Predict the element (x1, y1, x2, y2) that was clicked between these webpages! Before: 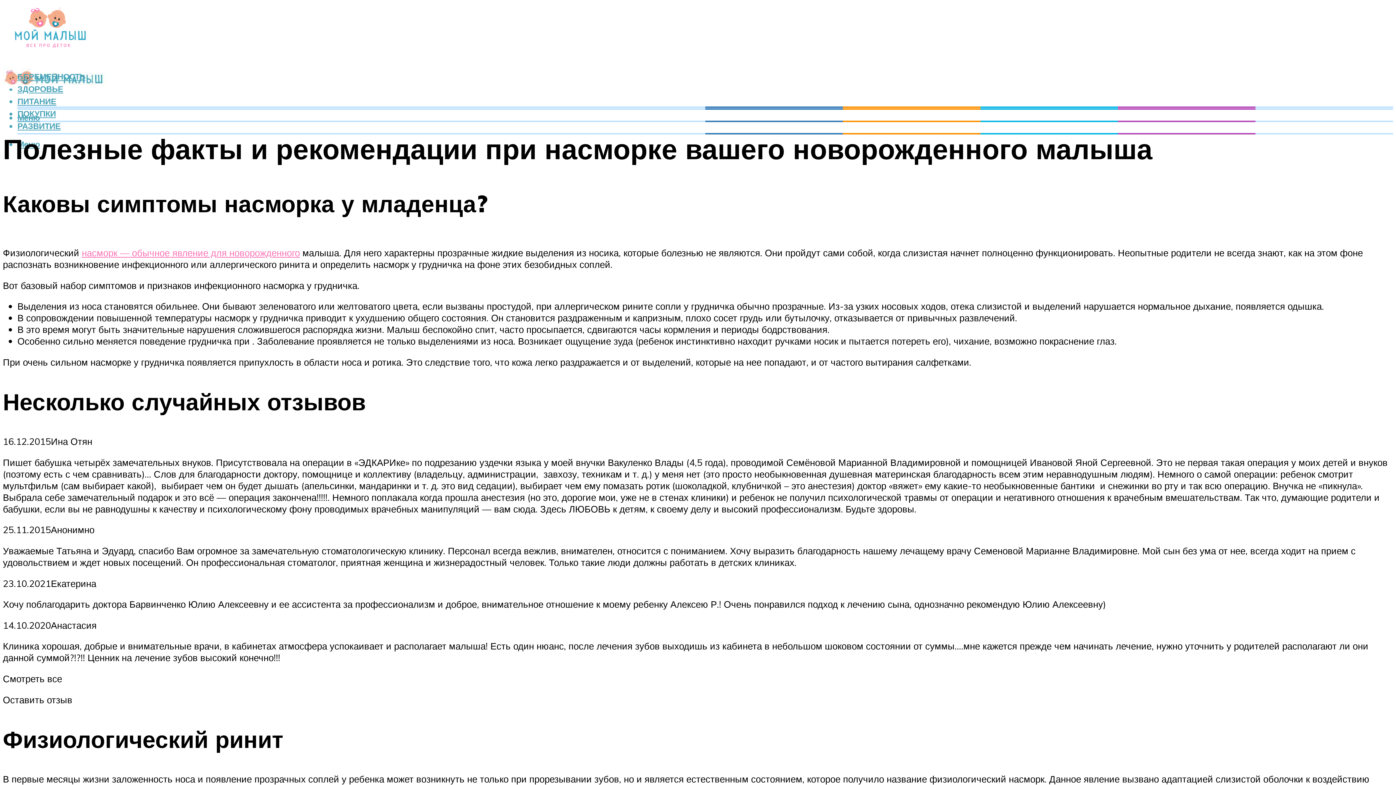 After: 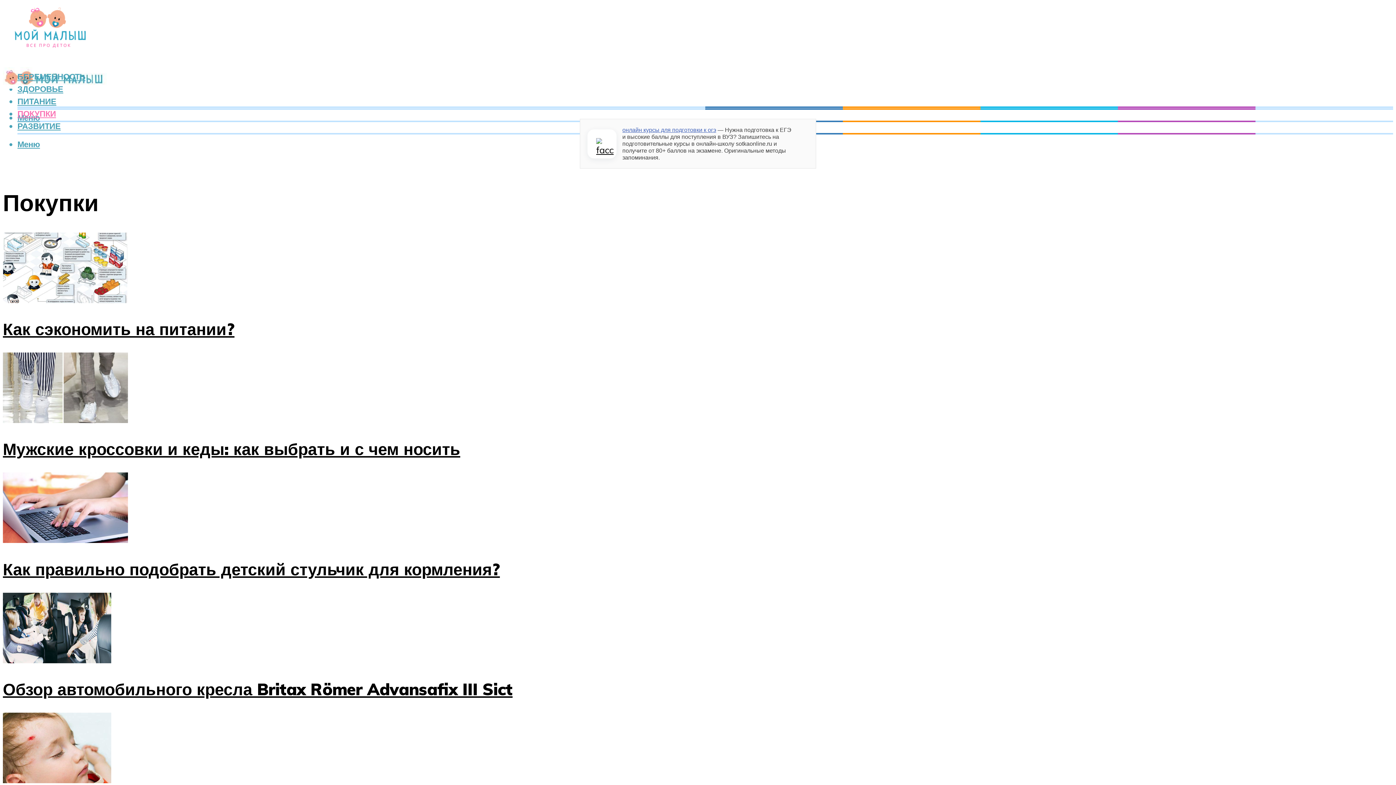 Action: label: ПОКУПКИ bbox: (17, 108, 56, 118)